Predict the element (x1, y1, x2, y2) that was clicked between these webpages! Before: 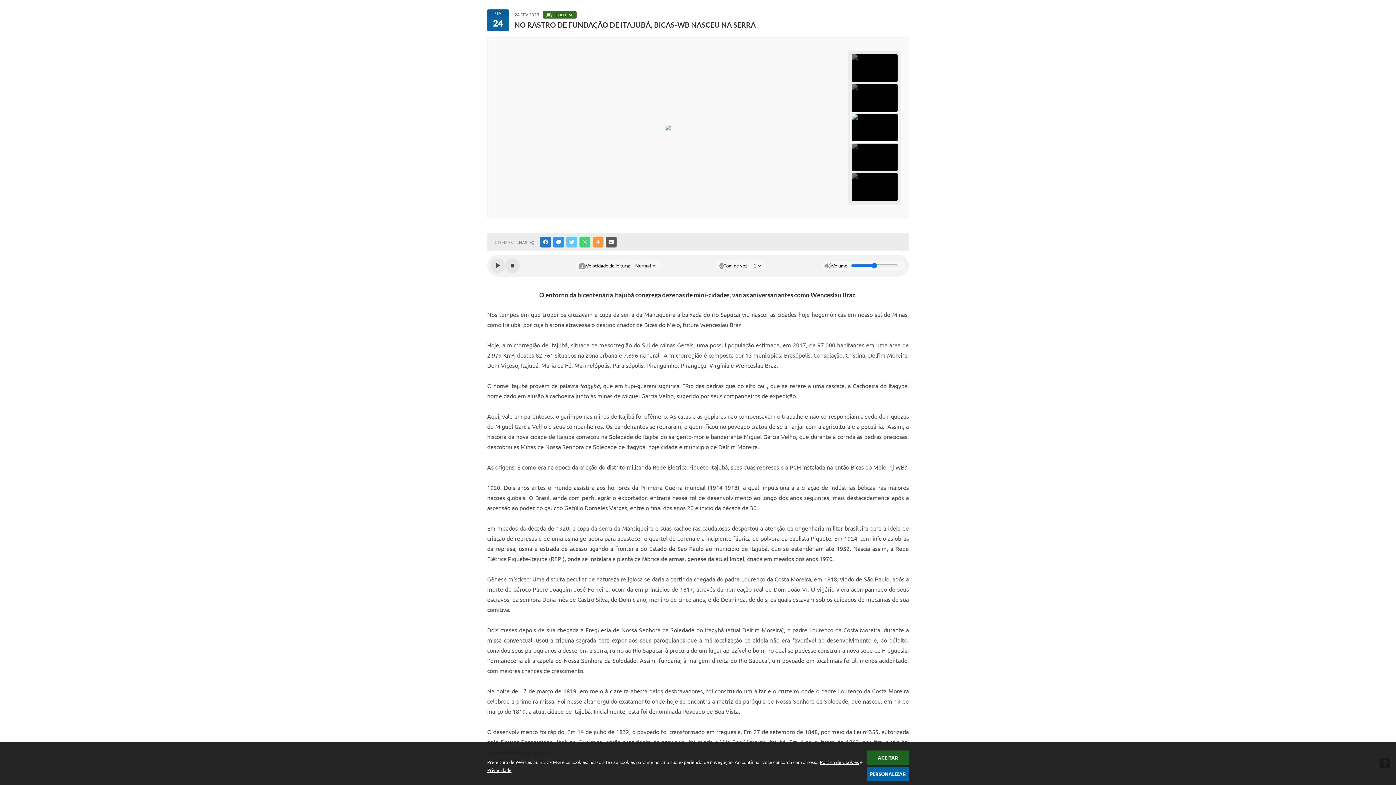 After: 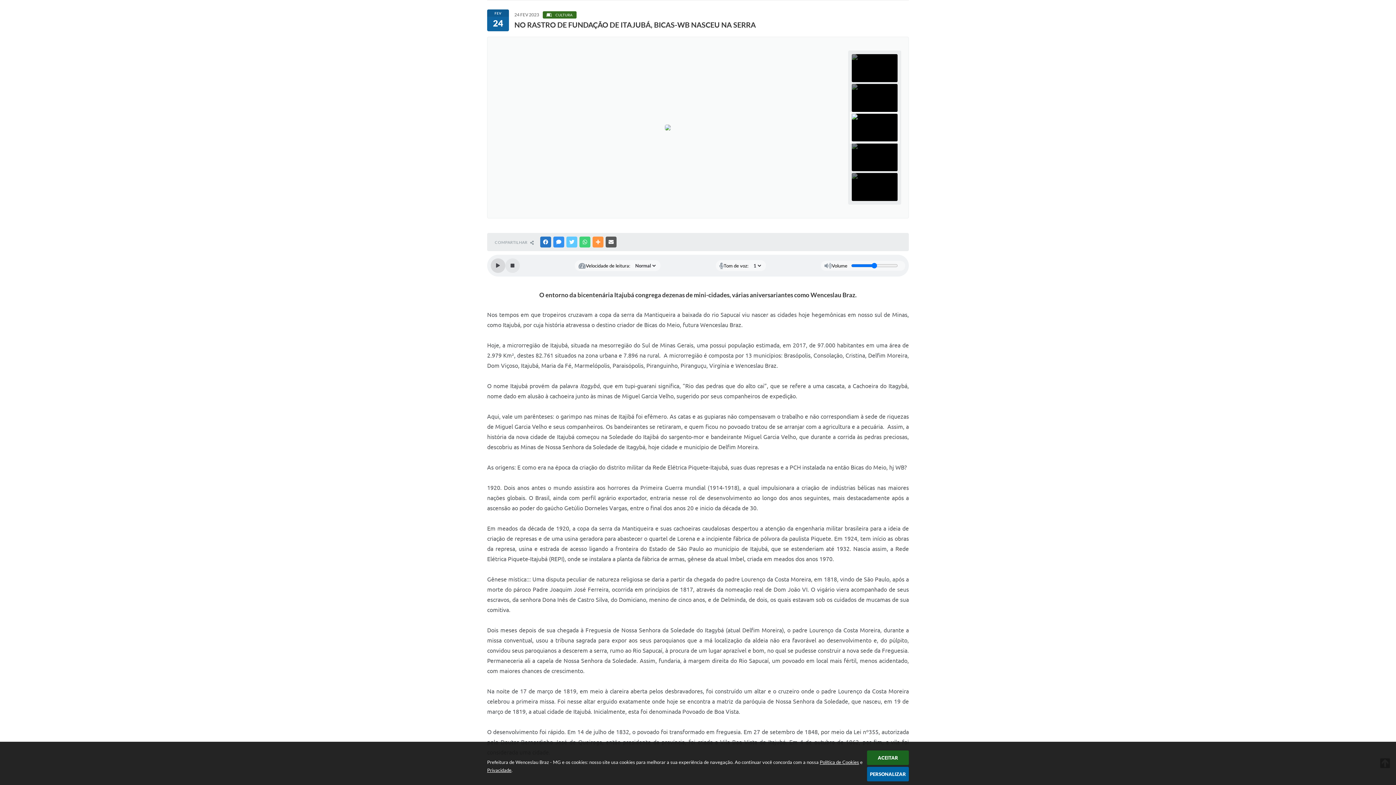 Action: bbox: (490, 258, 505, 273) label: Play